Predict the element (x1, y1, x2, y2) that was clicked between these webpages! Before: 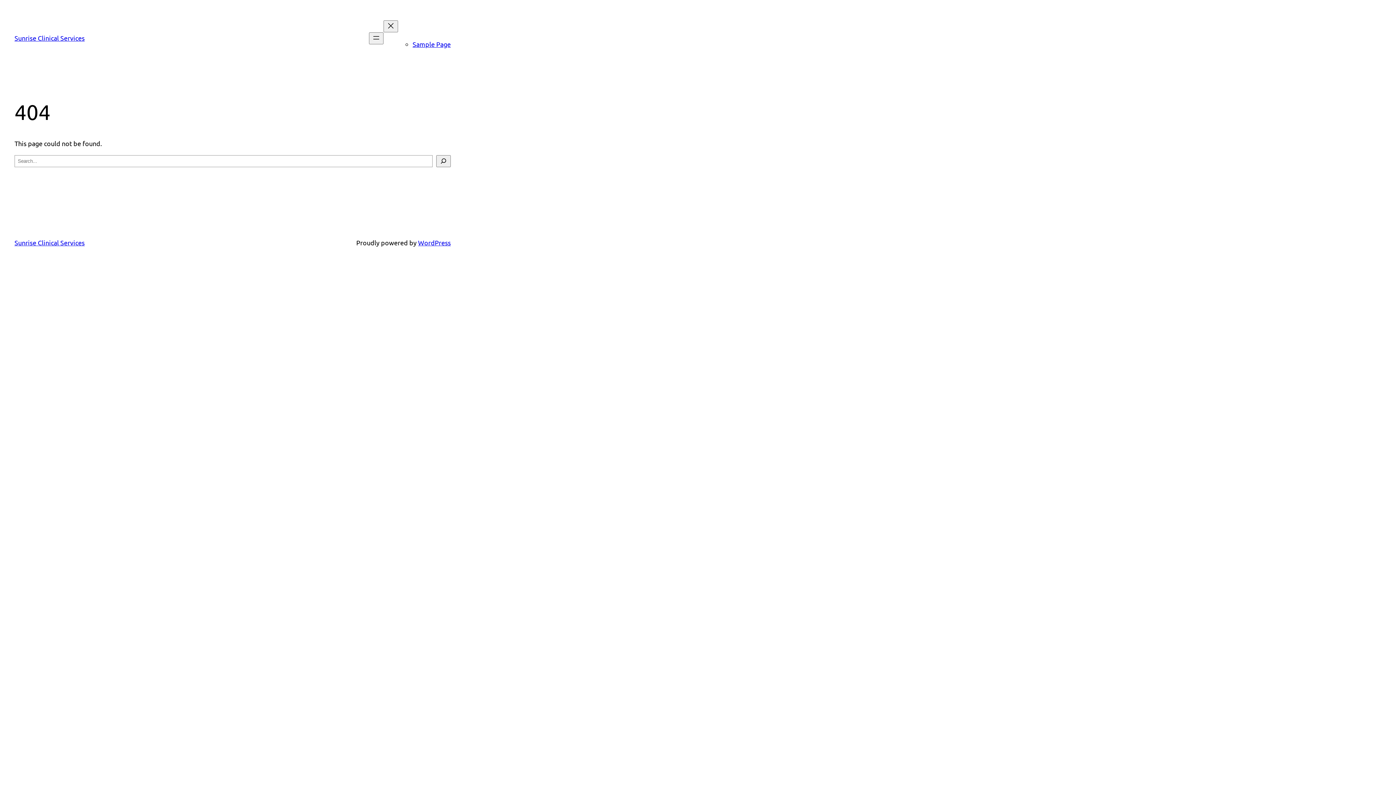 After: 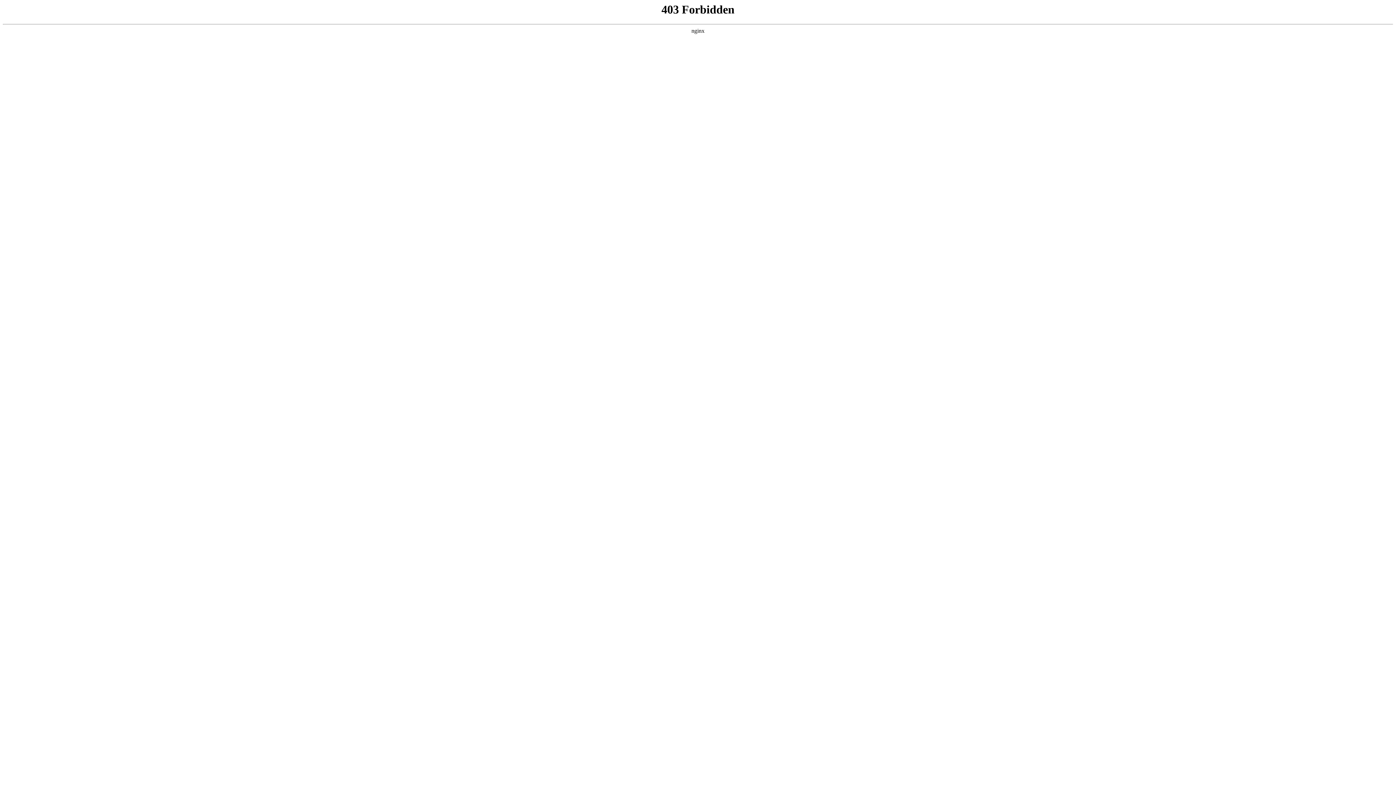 Action: bbox: (418, 238, 450, 246) label: WordPress